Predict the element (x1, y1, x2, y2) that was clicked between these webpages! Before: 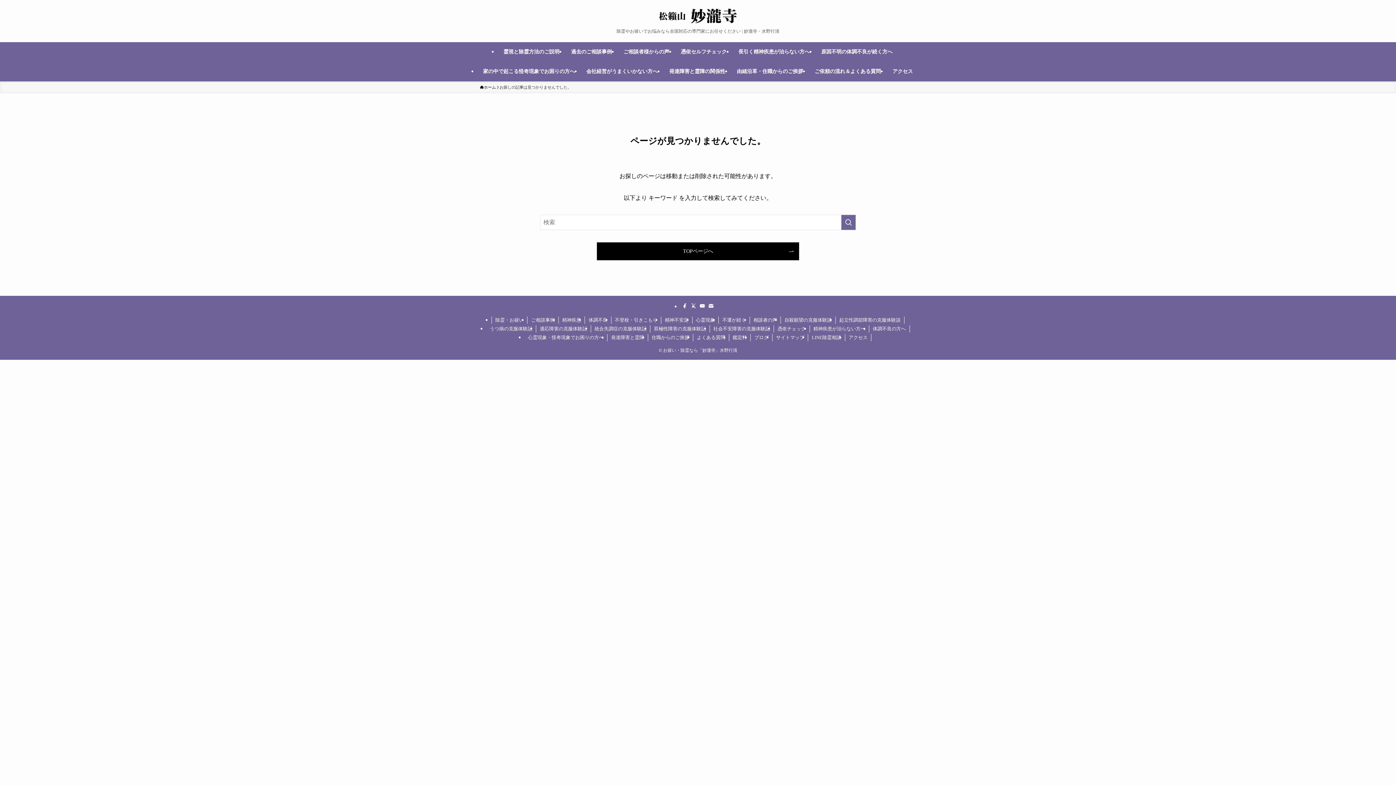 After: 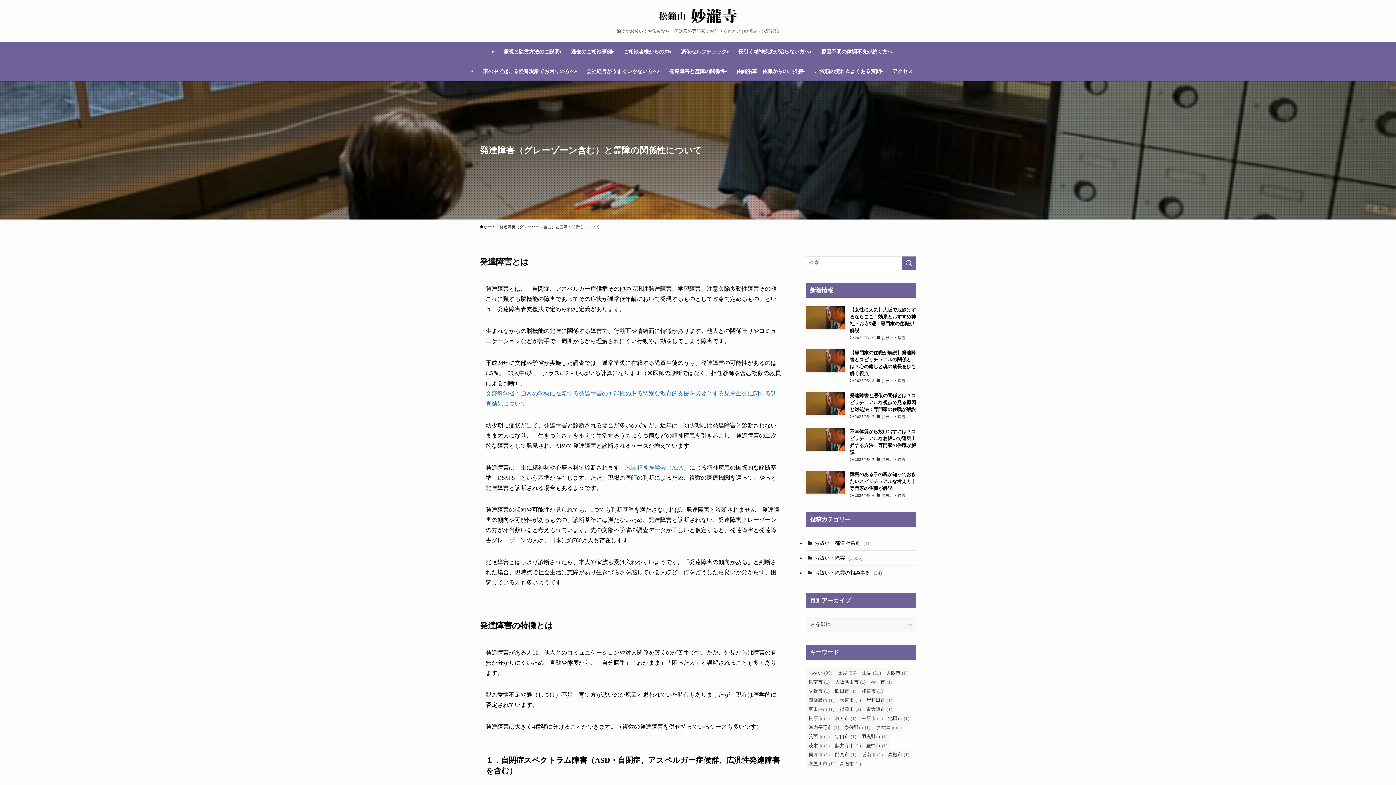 Action: label: 発達障害と霊障 bbox: (607, 334, 648, 341)